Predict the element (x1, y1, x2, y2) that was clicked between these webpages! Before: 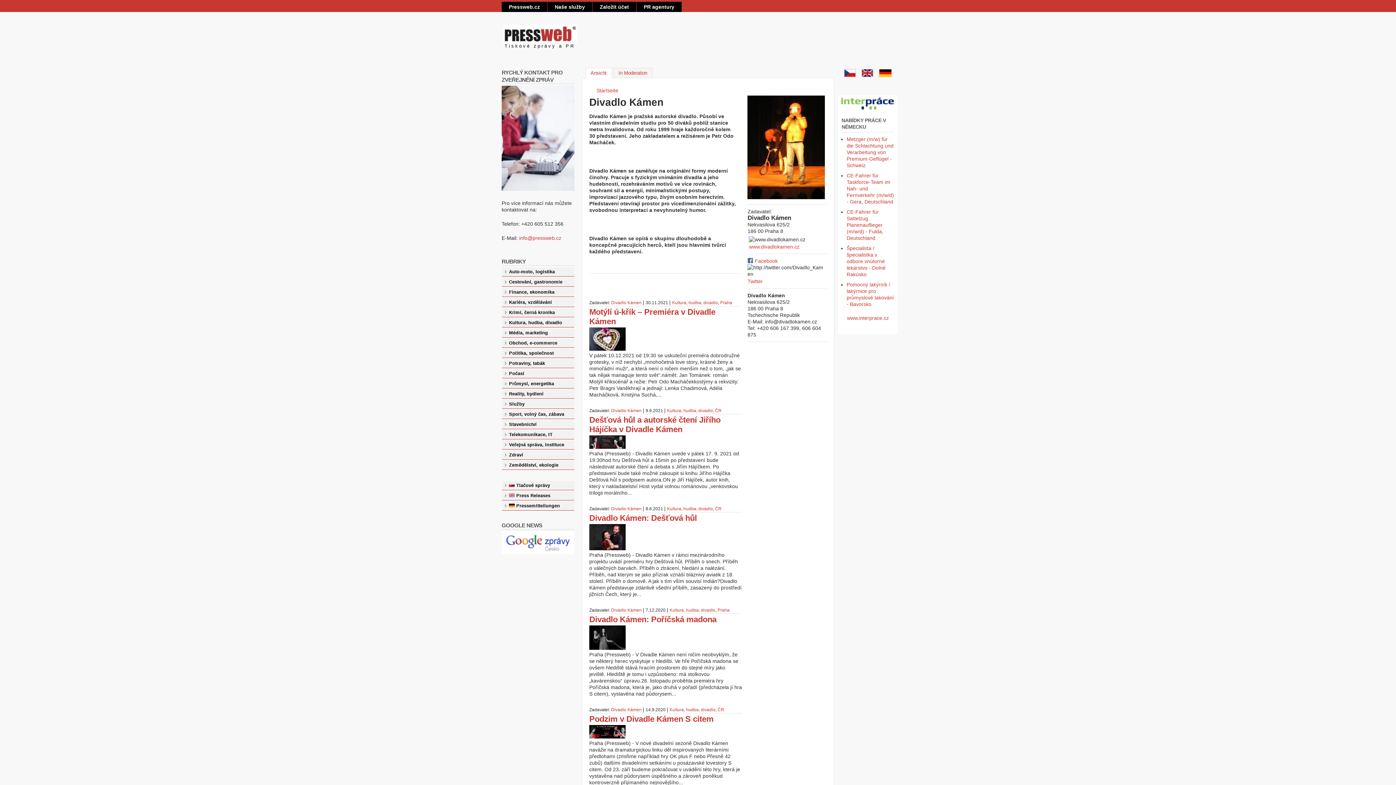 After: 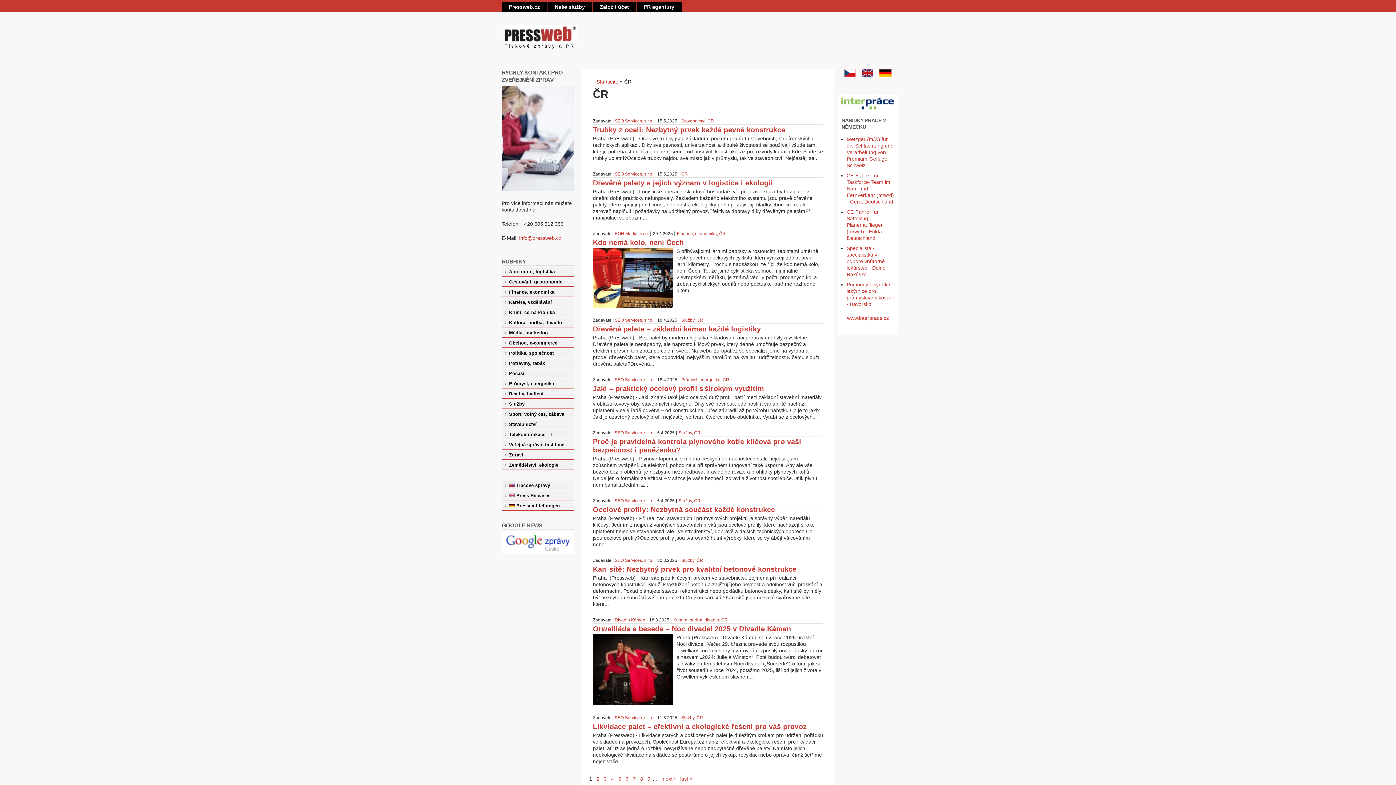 Action: bbox: (717, 707, 724, 712) label: ČR